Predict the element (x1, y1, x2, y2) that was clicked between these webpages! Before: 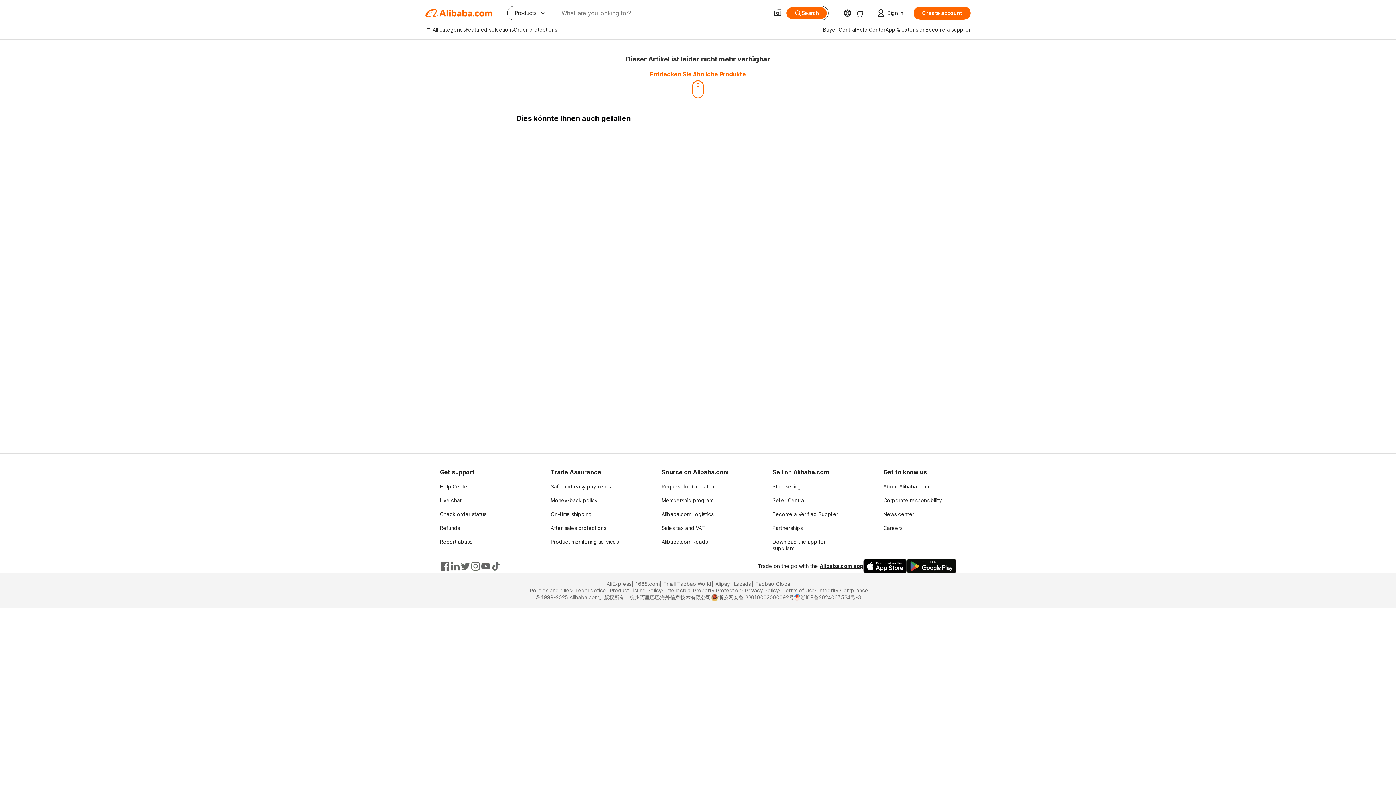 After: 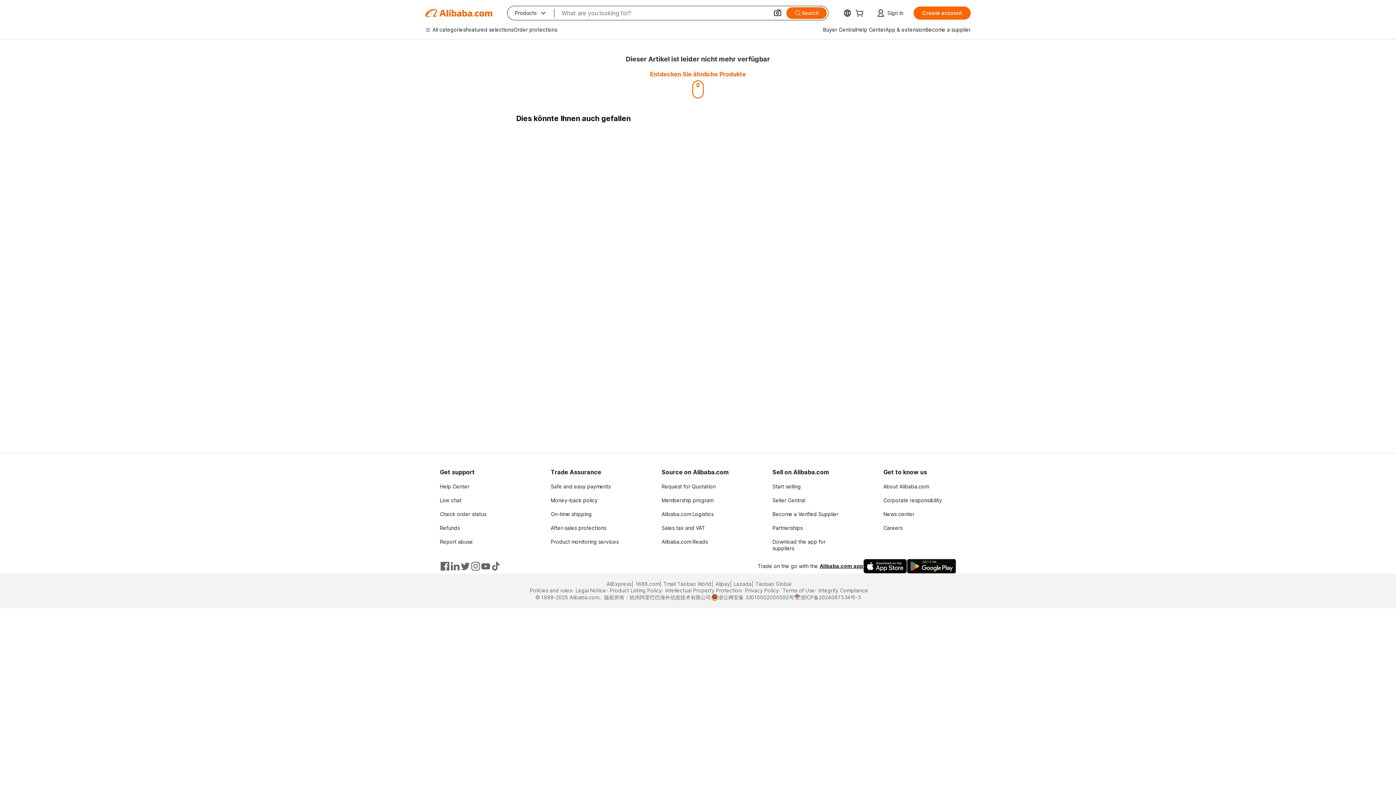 Action: label: 浙ICP备2024067534号-3 bbox: (794, 594, 860, 601)